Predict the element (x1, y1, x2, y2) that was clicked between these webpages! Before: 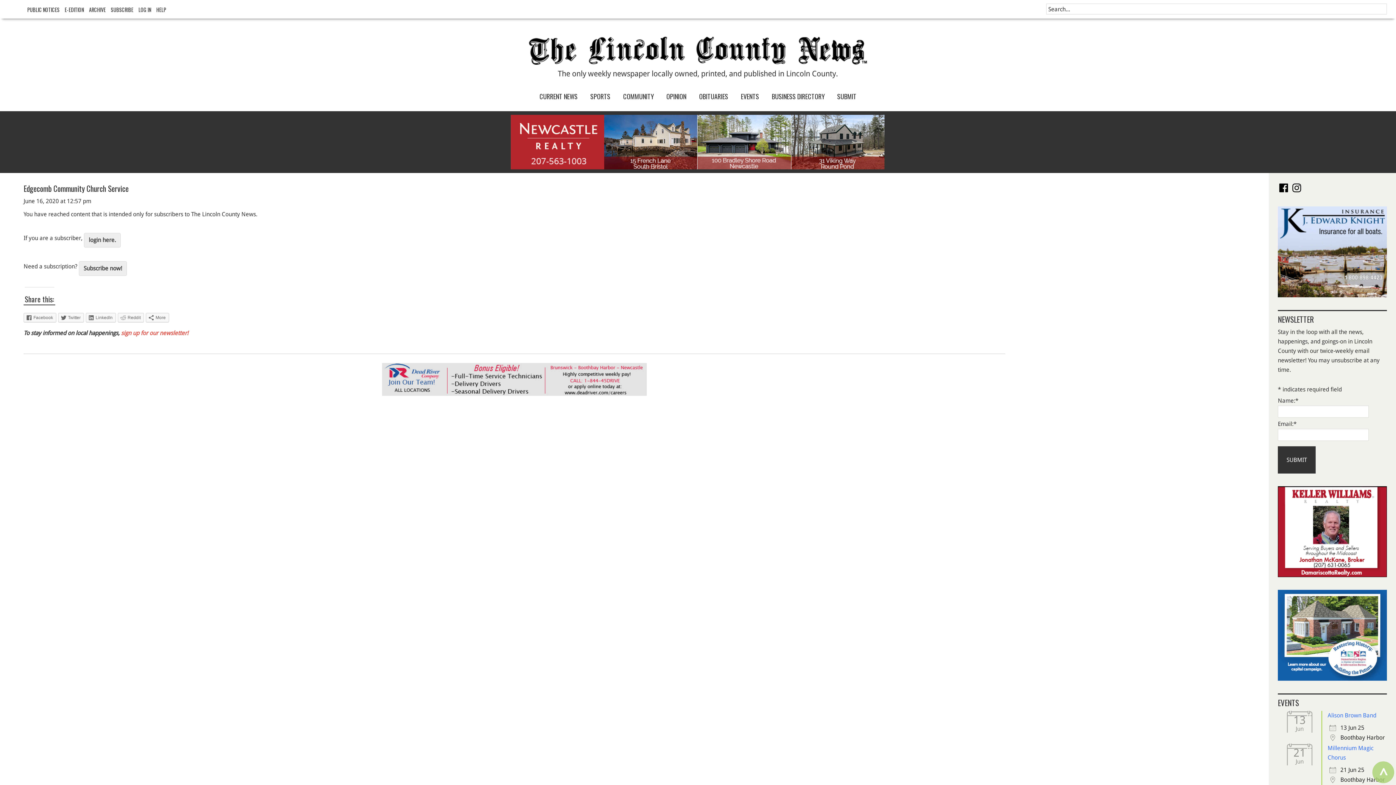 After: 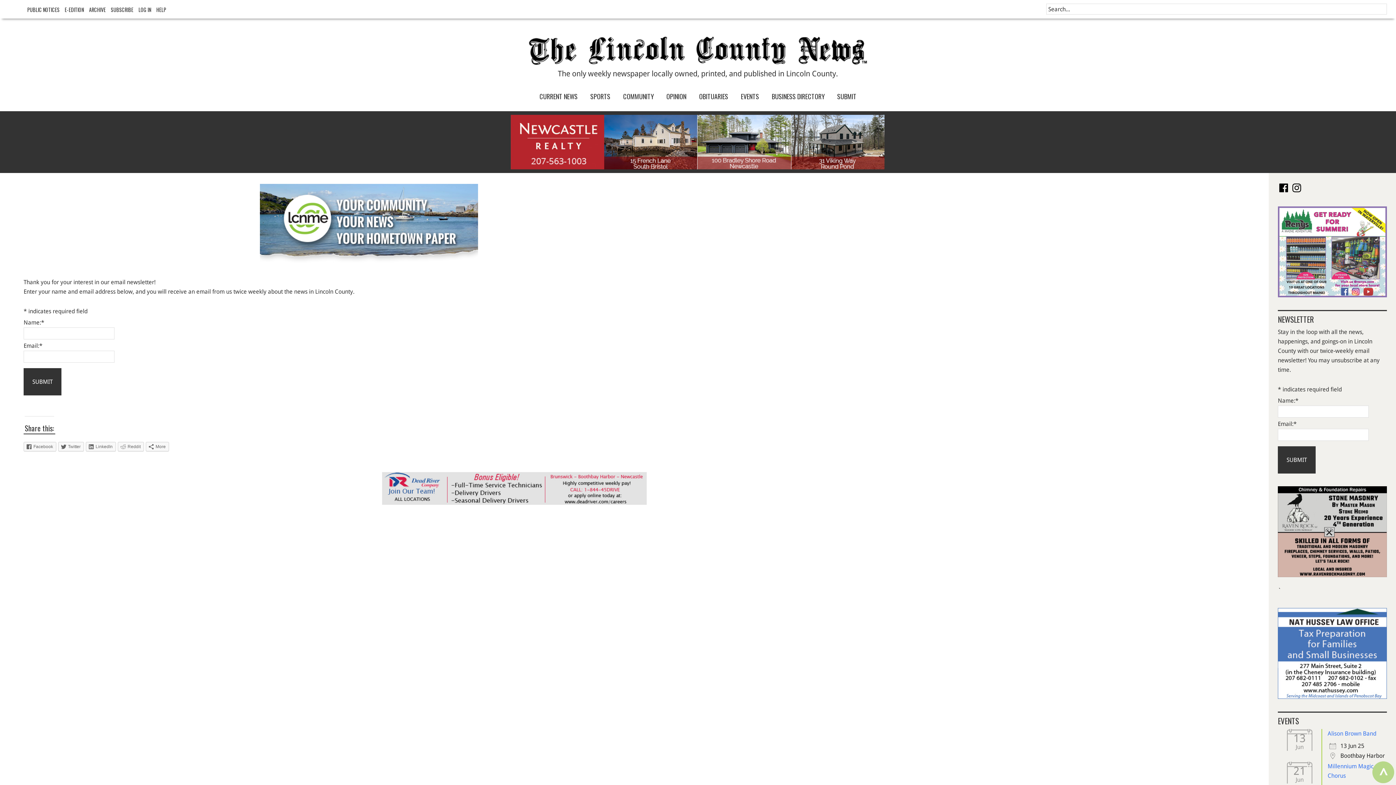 Action: label: sign up for our newsletter! bbox: (121, 329, 188, 336)